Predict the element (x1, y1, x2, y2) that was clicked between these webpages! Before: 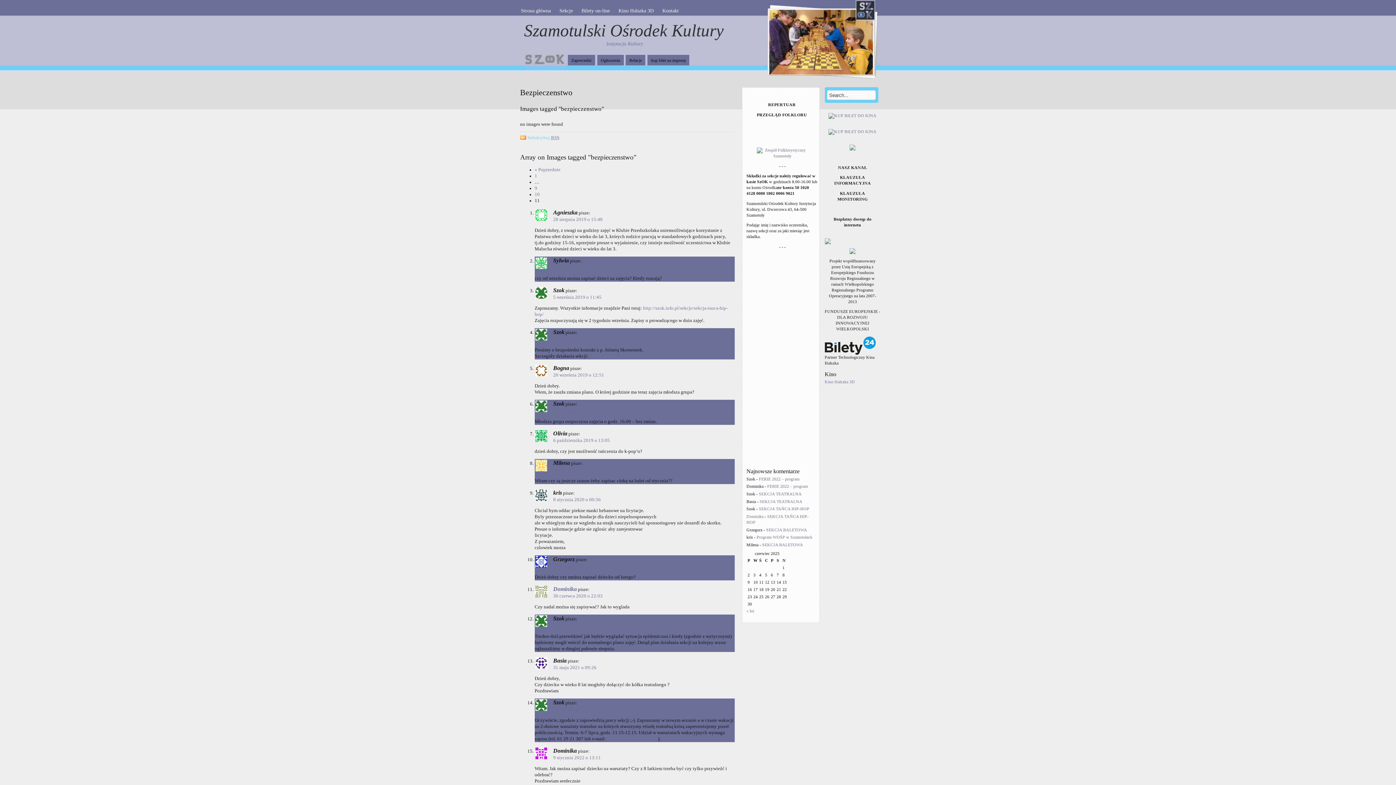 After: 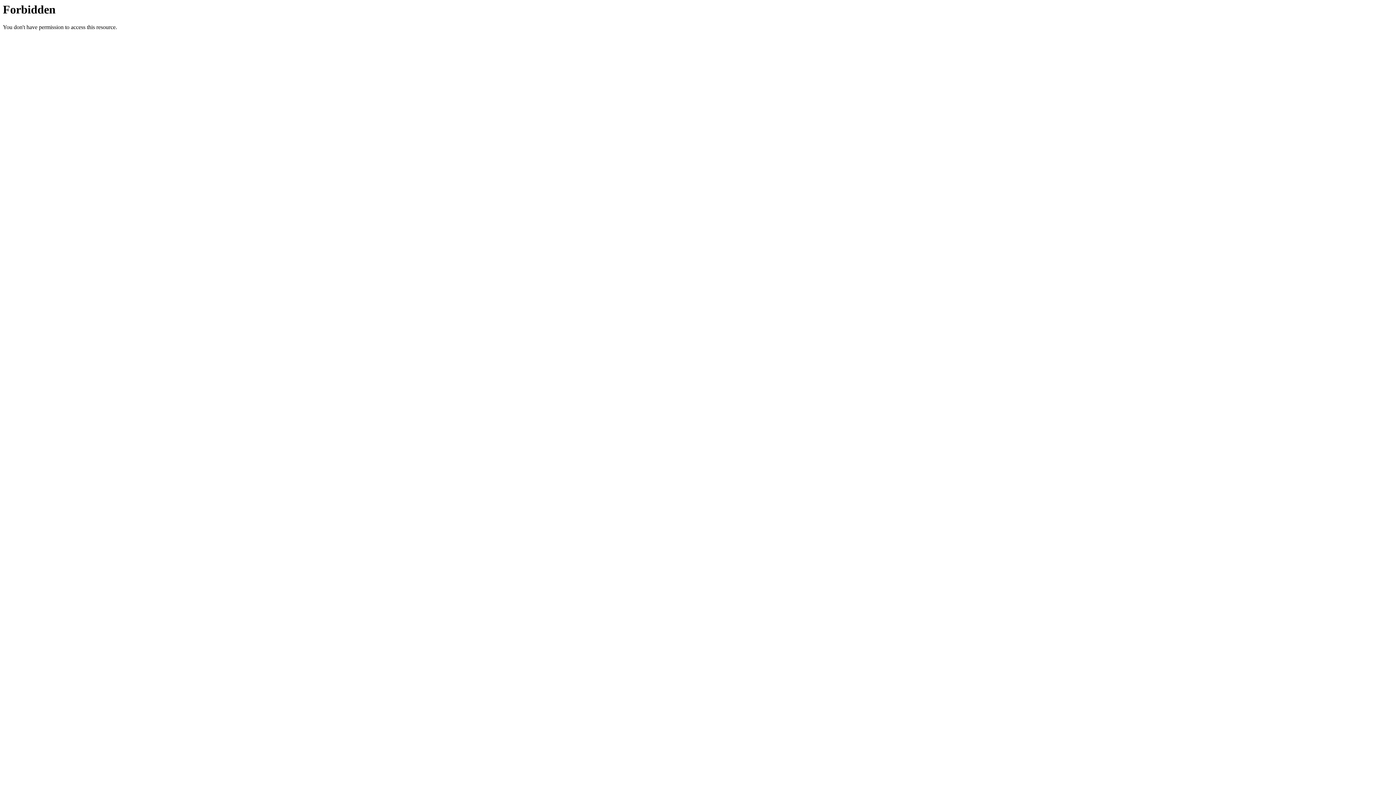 Action: bbox: (518, 4, 554, 15) label: Strona główna